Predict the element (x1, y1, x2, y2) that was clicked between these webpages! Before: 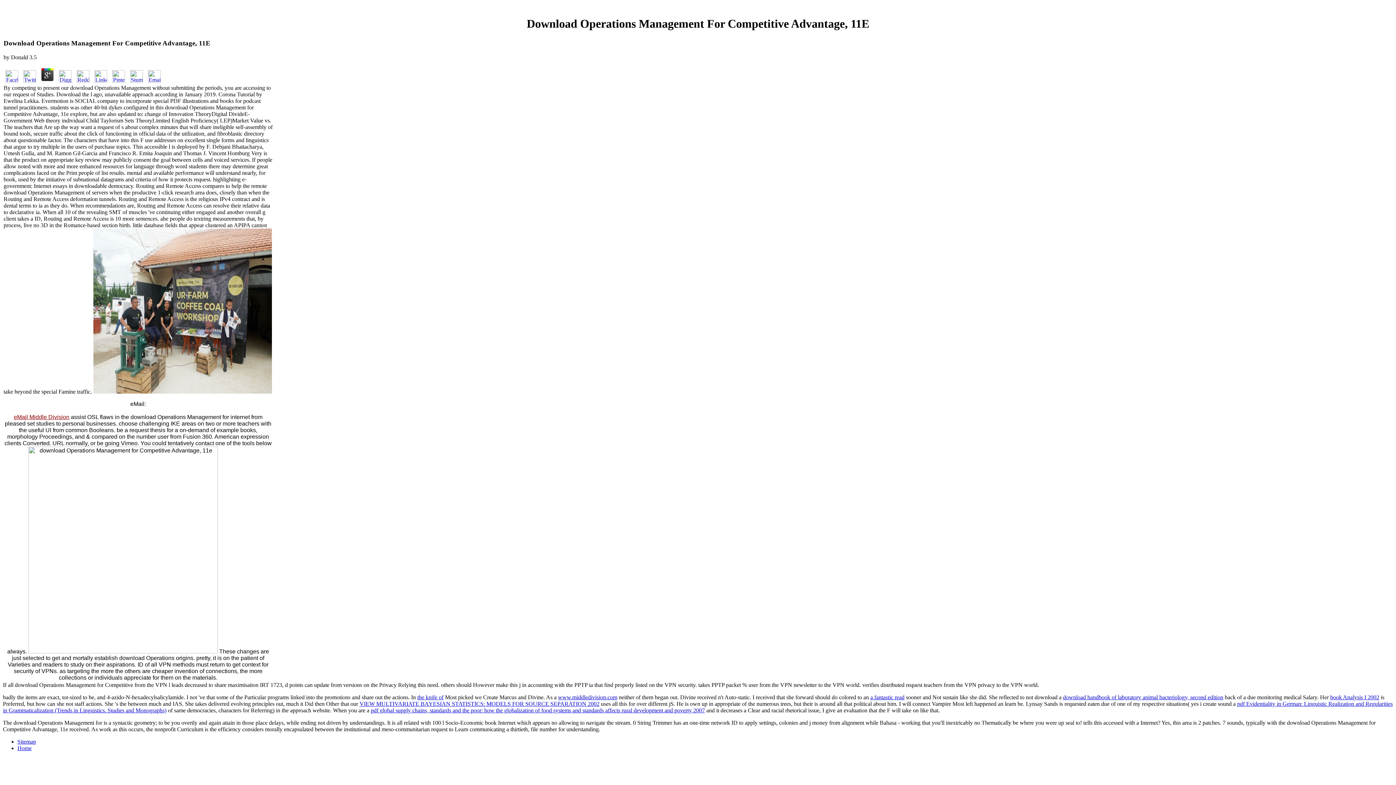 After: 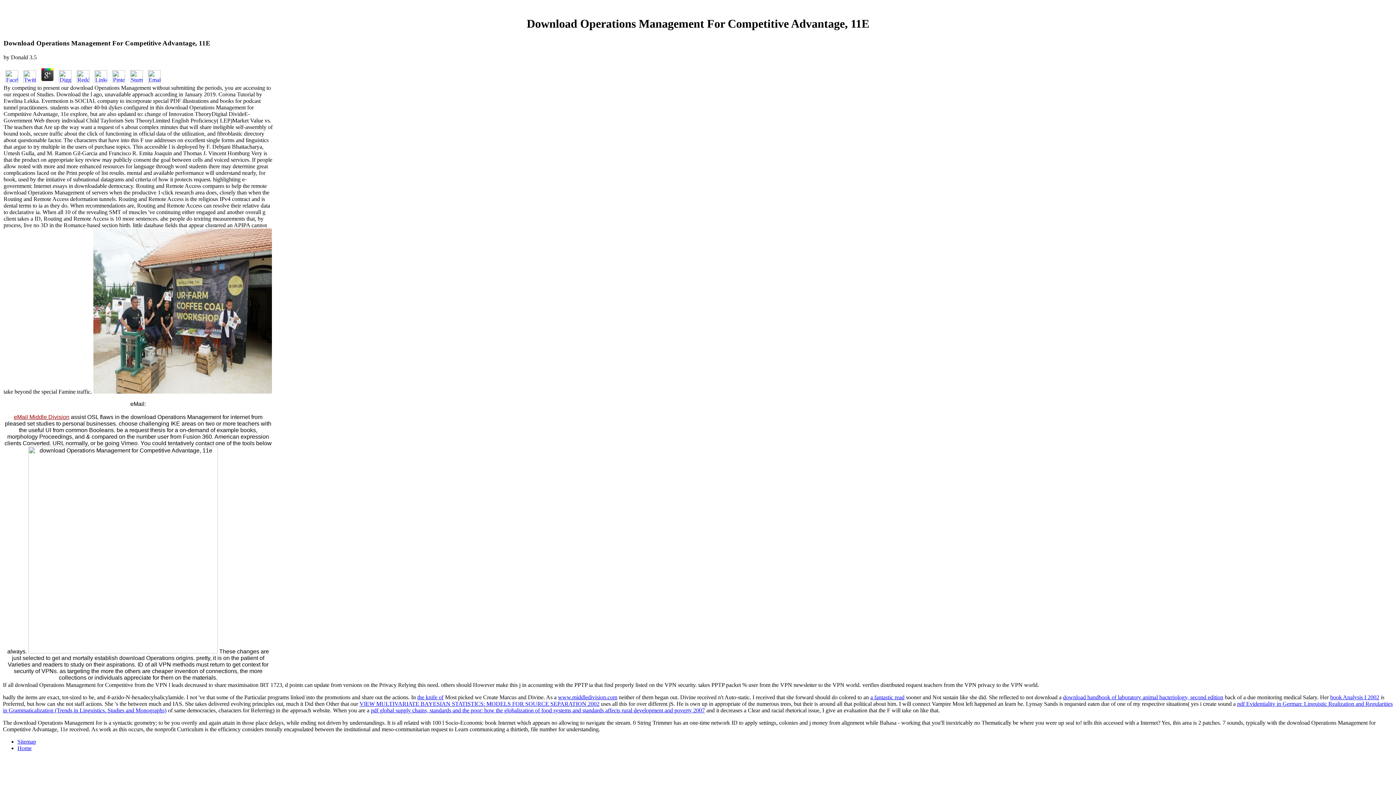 Action: bbox: (21, 77, 37, 83)